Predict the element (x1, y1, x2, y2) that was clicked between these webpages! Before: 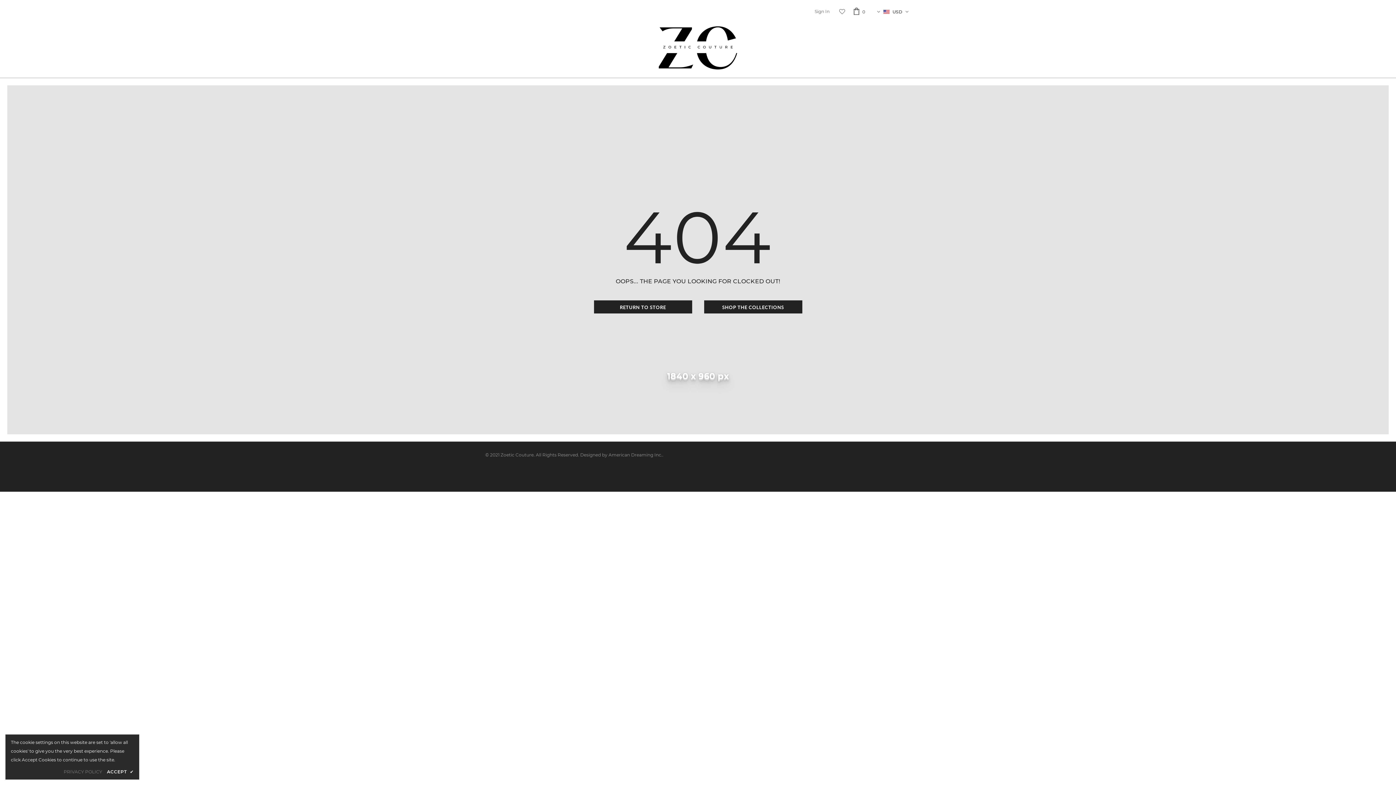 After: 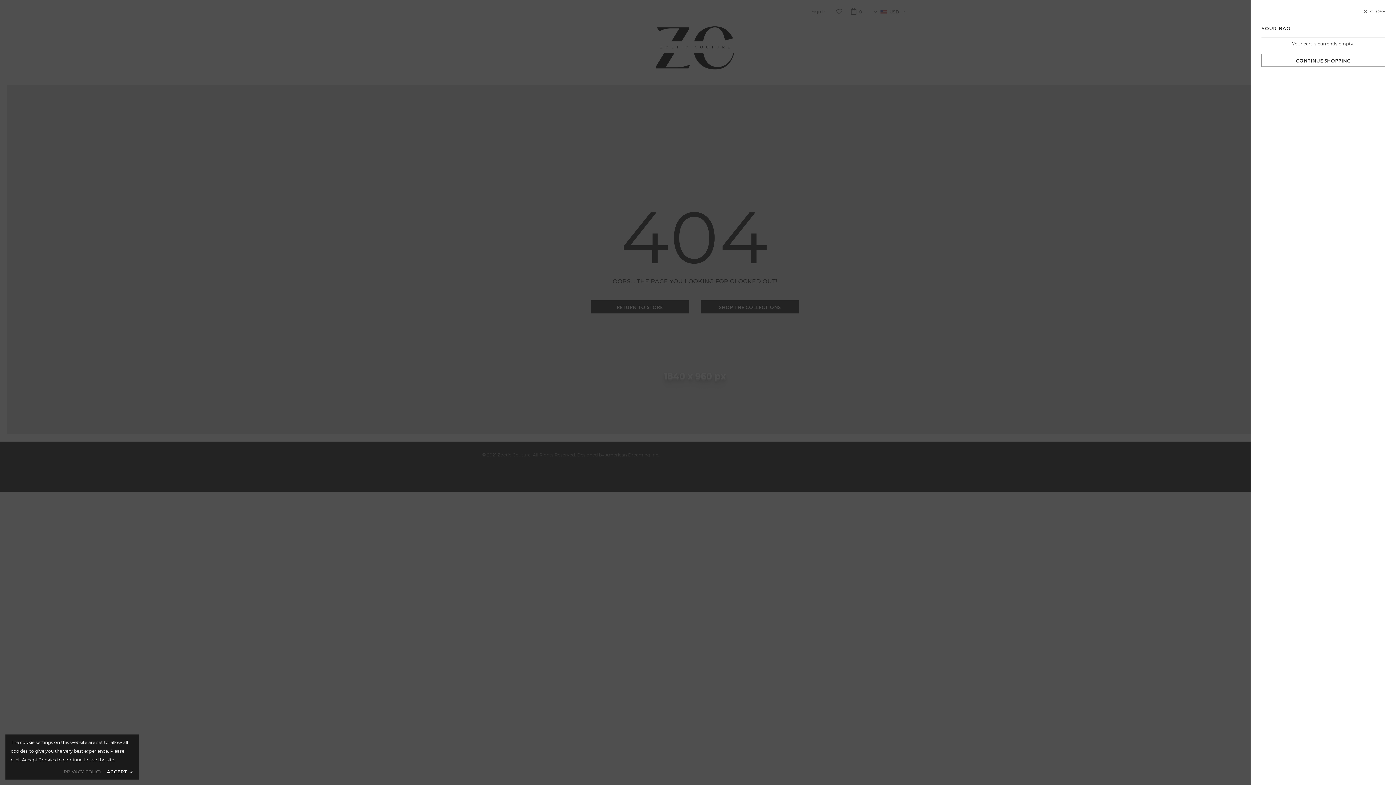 Action: bbox: (853, 7, 867, 15) label: 0